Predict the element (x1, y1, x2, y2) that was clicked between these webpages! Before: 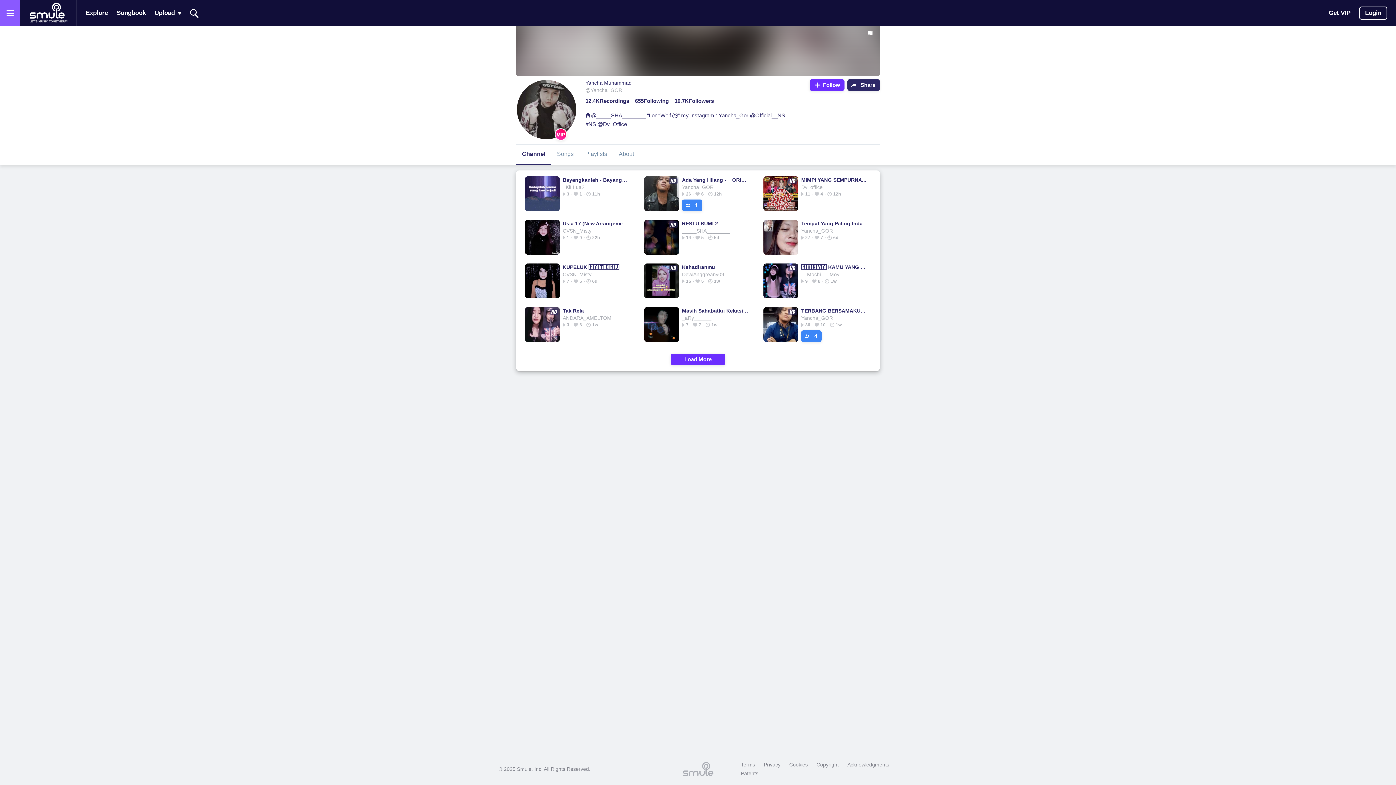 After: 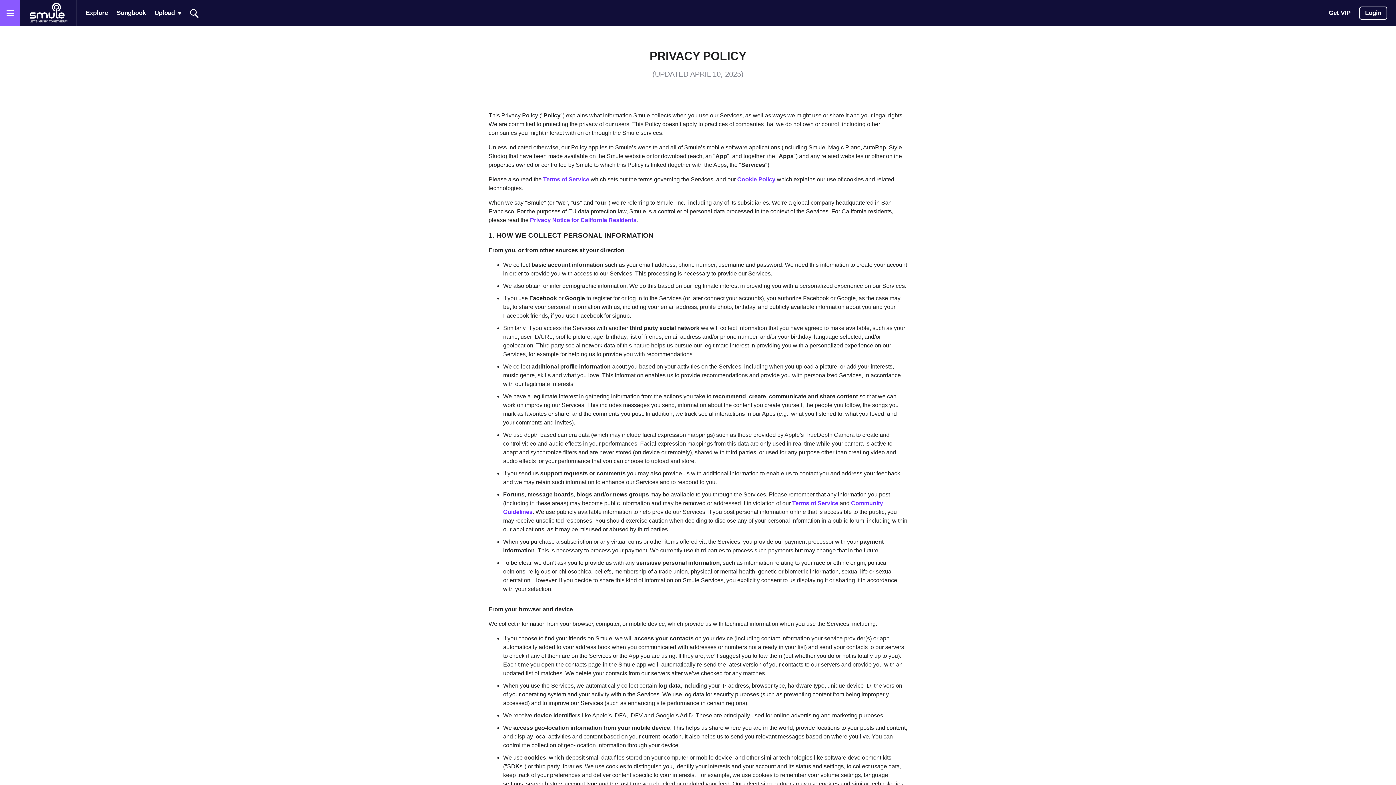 Action: label: Privacy bbox: (760, 760, 784, 769)